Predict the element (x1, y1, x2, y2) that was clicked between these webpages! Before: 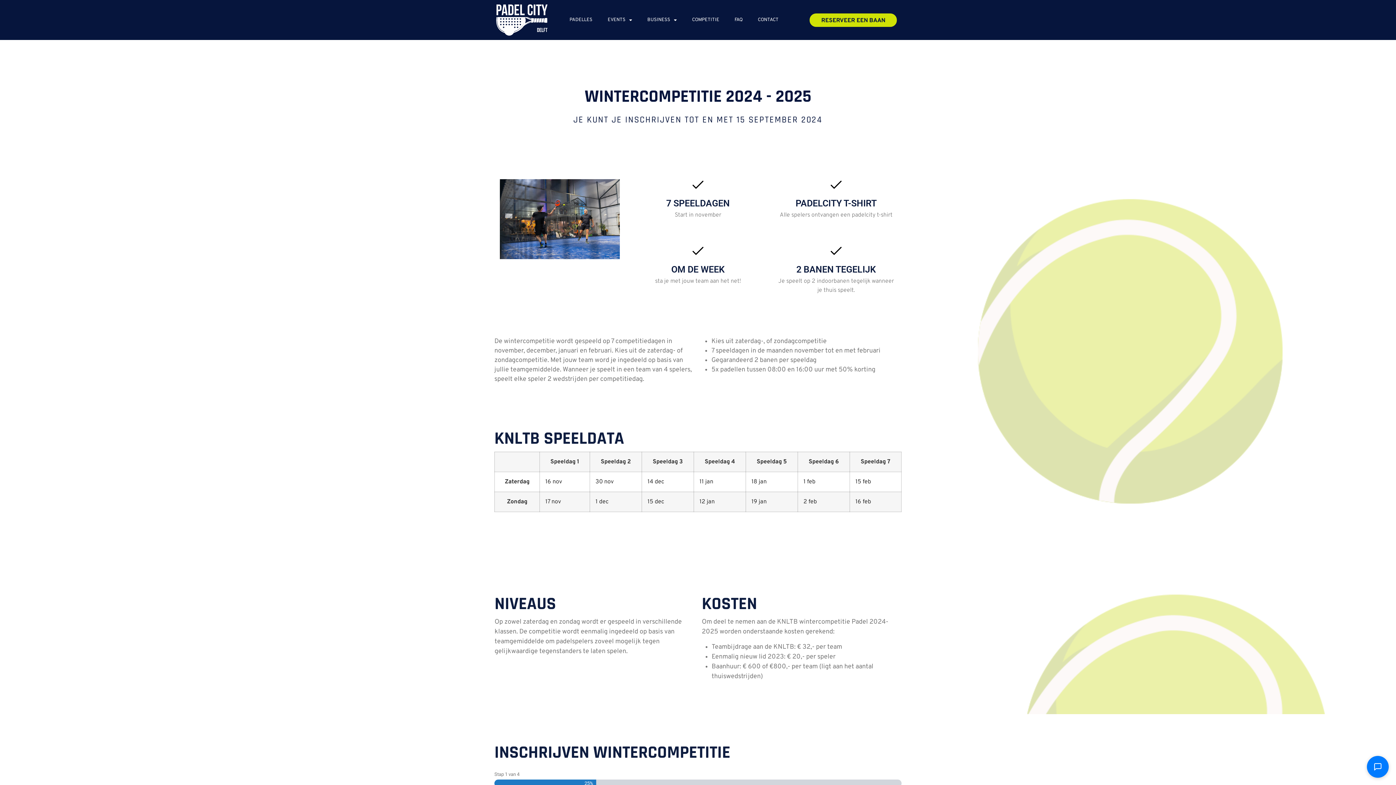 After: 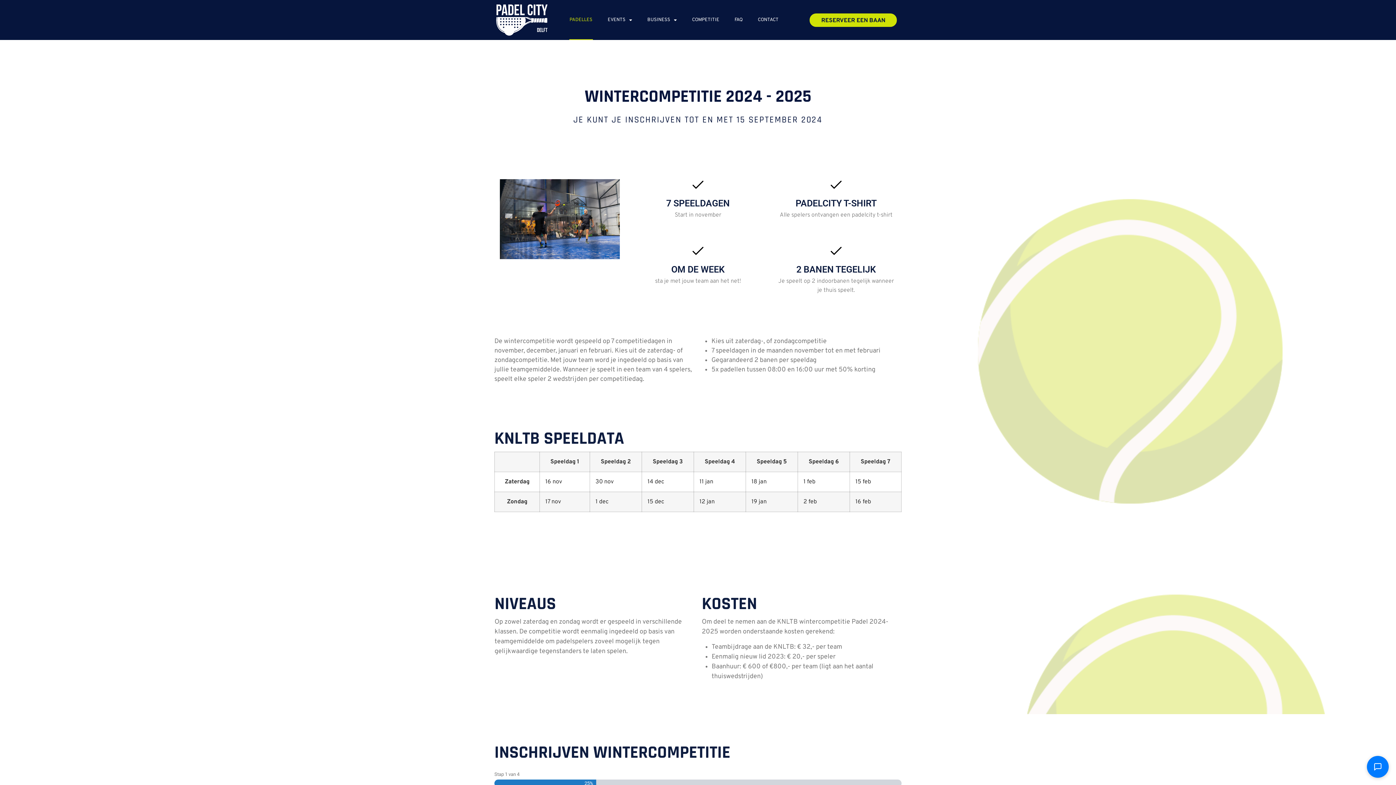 Action: label: PADELLES bbox: (569, 0, 592, 40)